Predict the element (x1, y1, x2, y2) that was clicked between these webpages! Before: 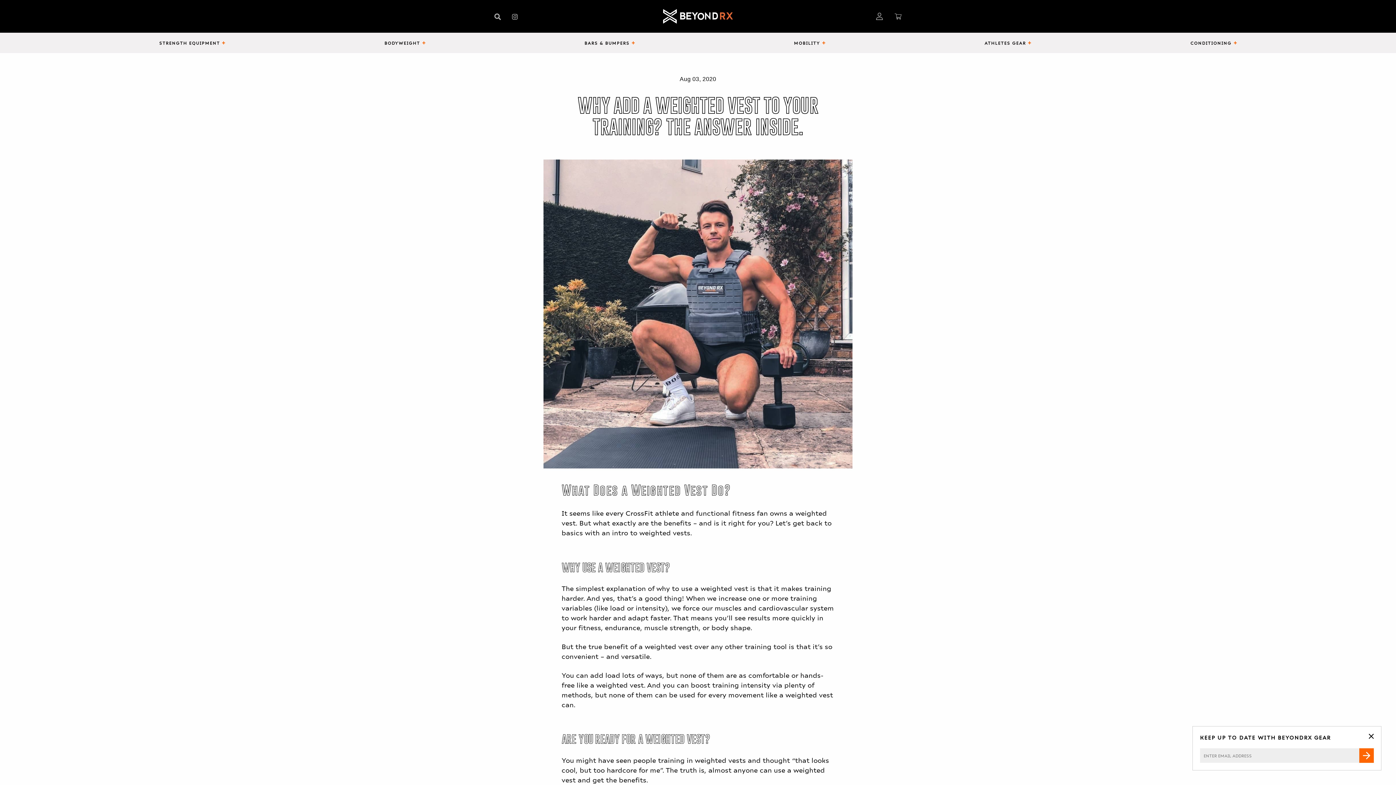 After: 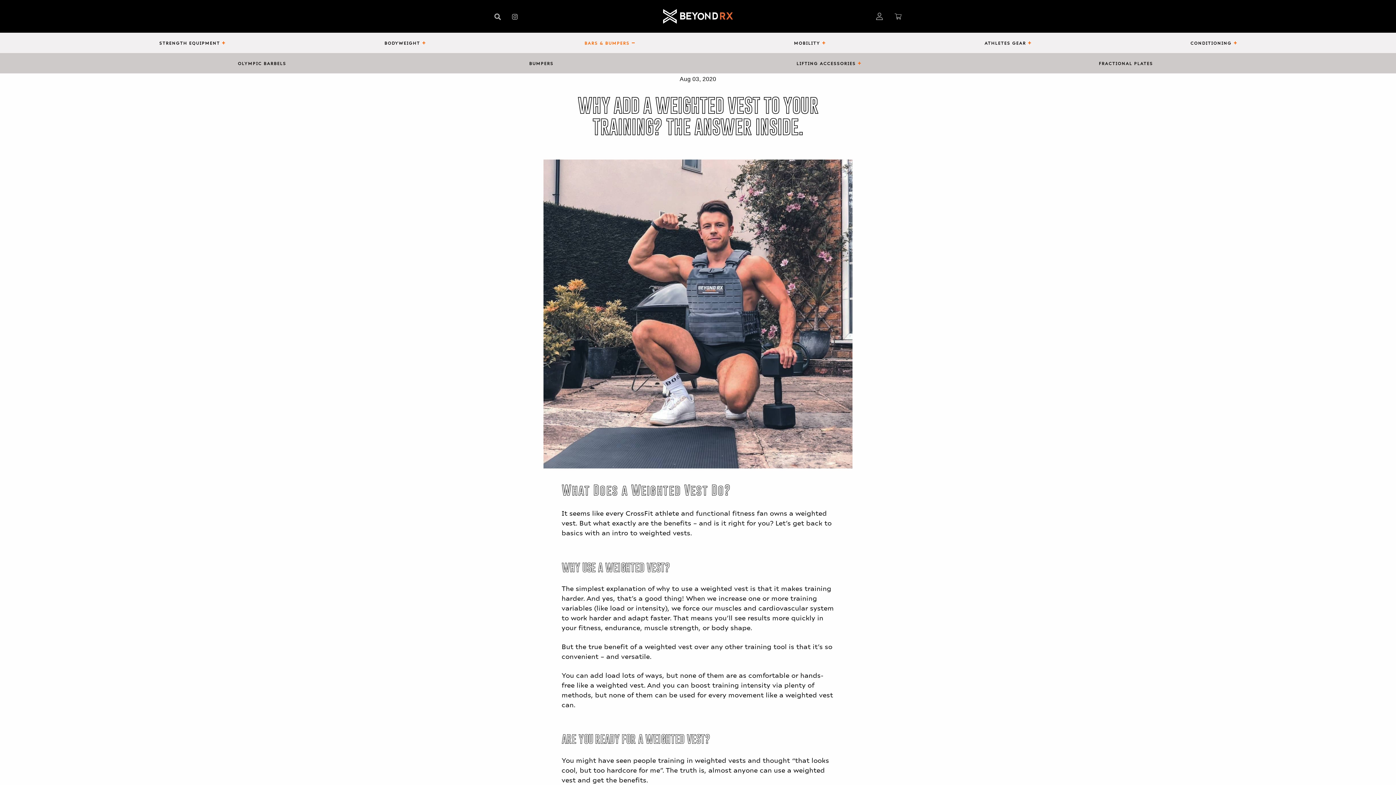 Action: label: BARS & BUMPERS bbox: (584, 40, 634, 45)